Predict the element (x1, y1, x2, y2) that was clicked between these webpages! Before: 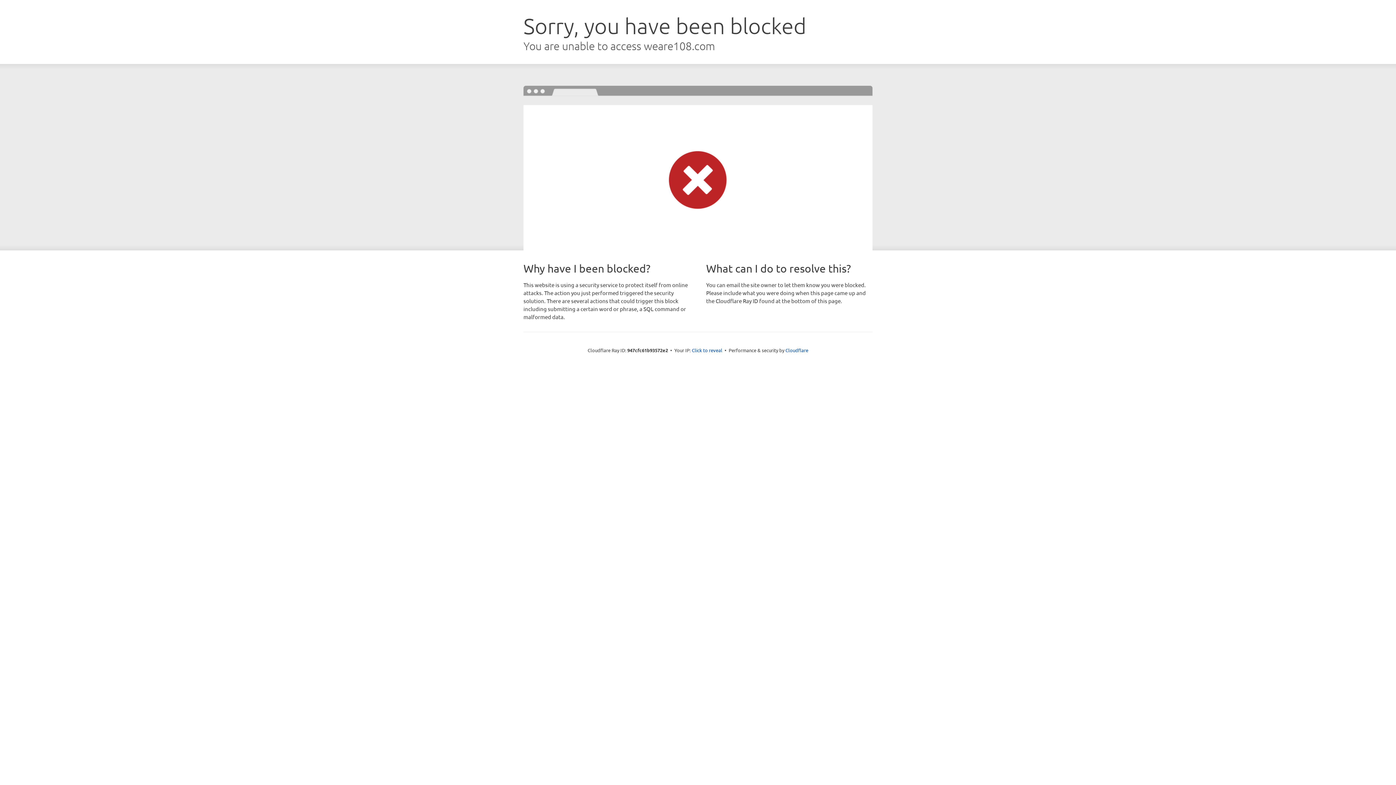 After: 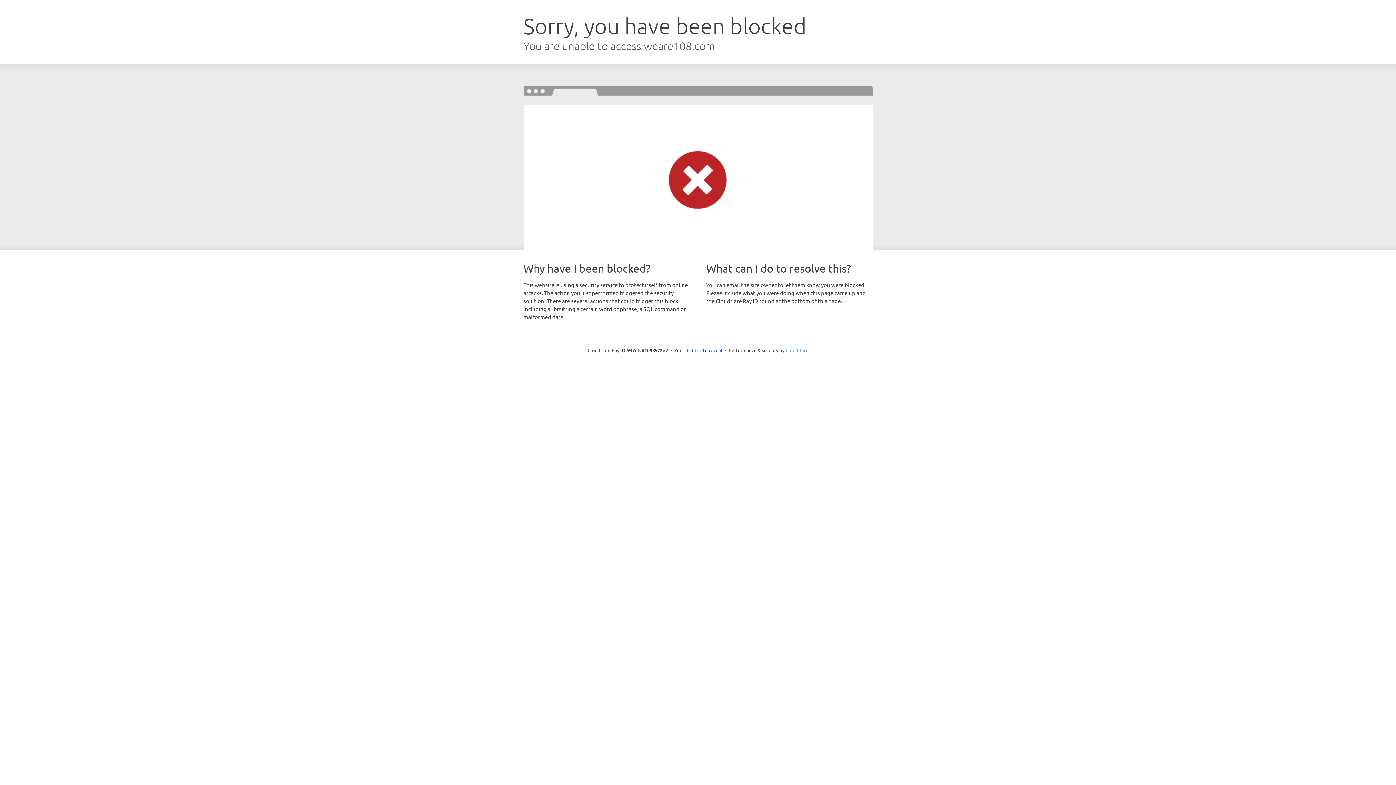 Action: bbox: (785, 347, 808, 353) label: Cloudflare